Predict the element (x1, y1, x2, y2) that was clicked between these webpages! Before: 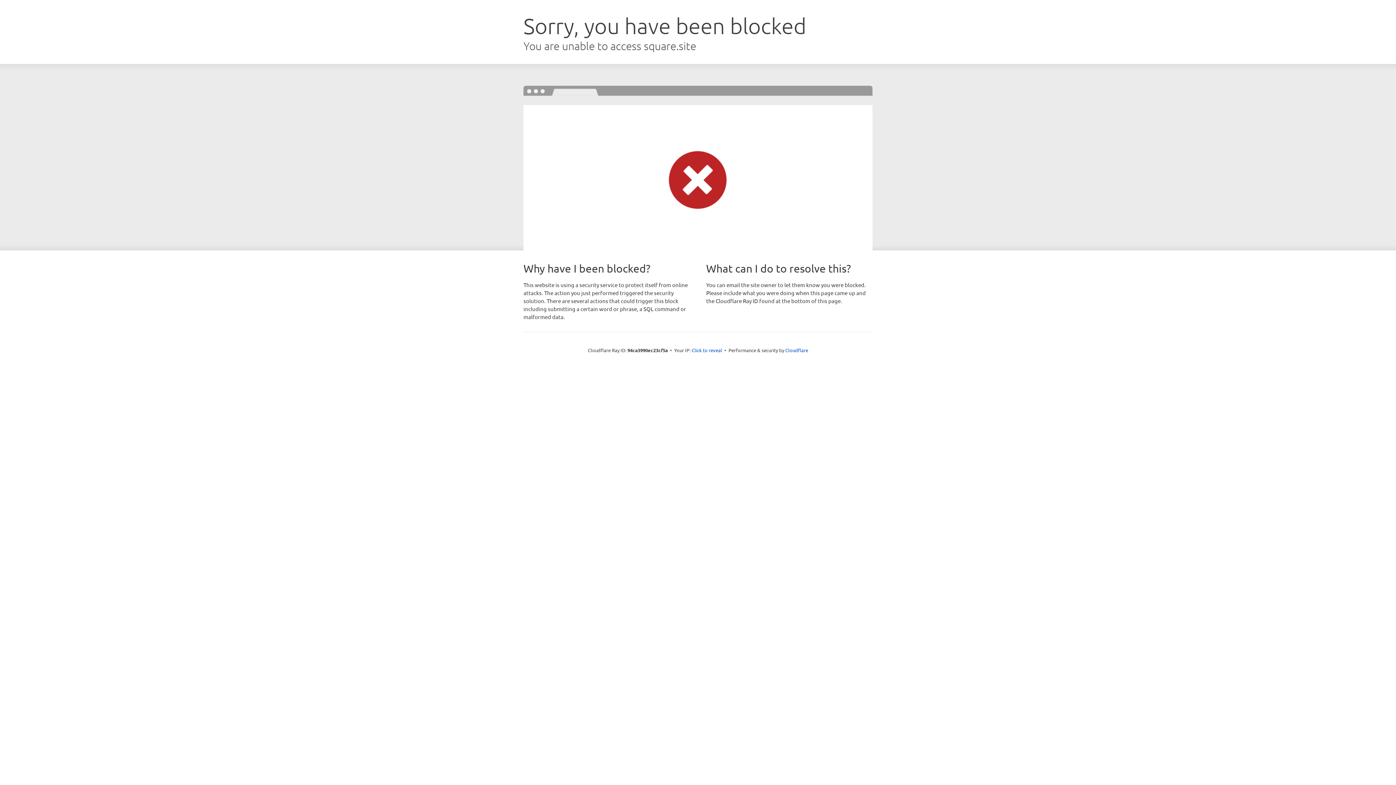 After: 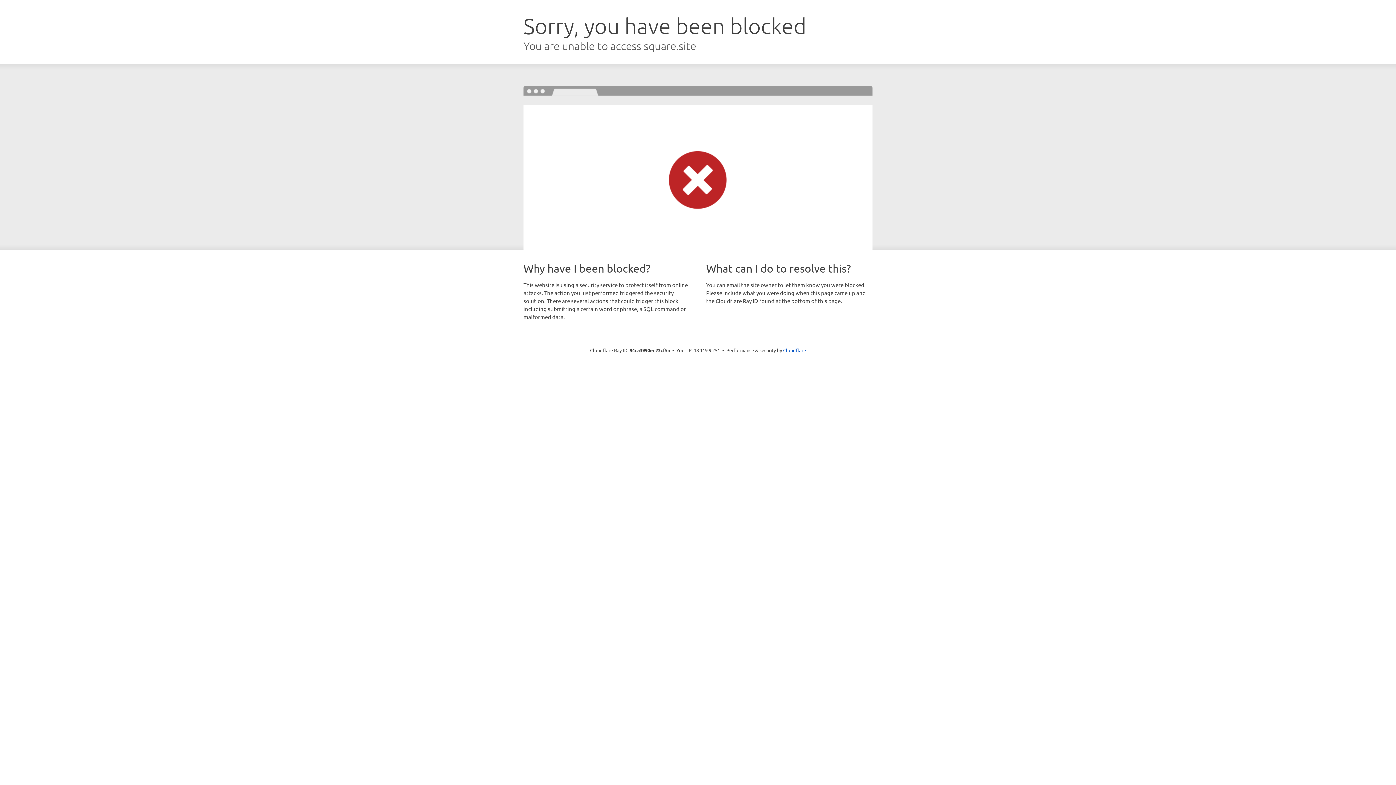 Action: bbox: (691, 346, 722, 353) label: Click to reveal